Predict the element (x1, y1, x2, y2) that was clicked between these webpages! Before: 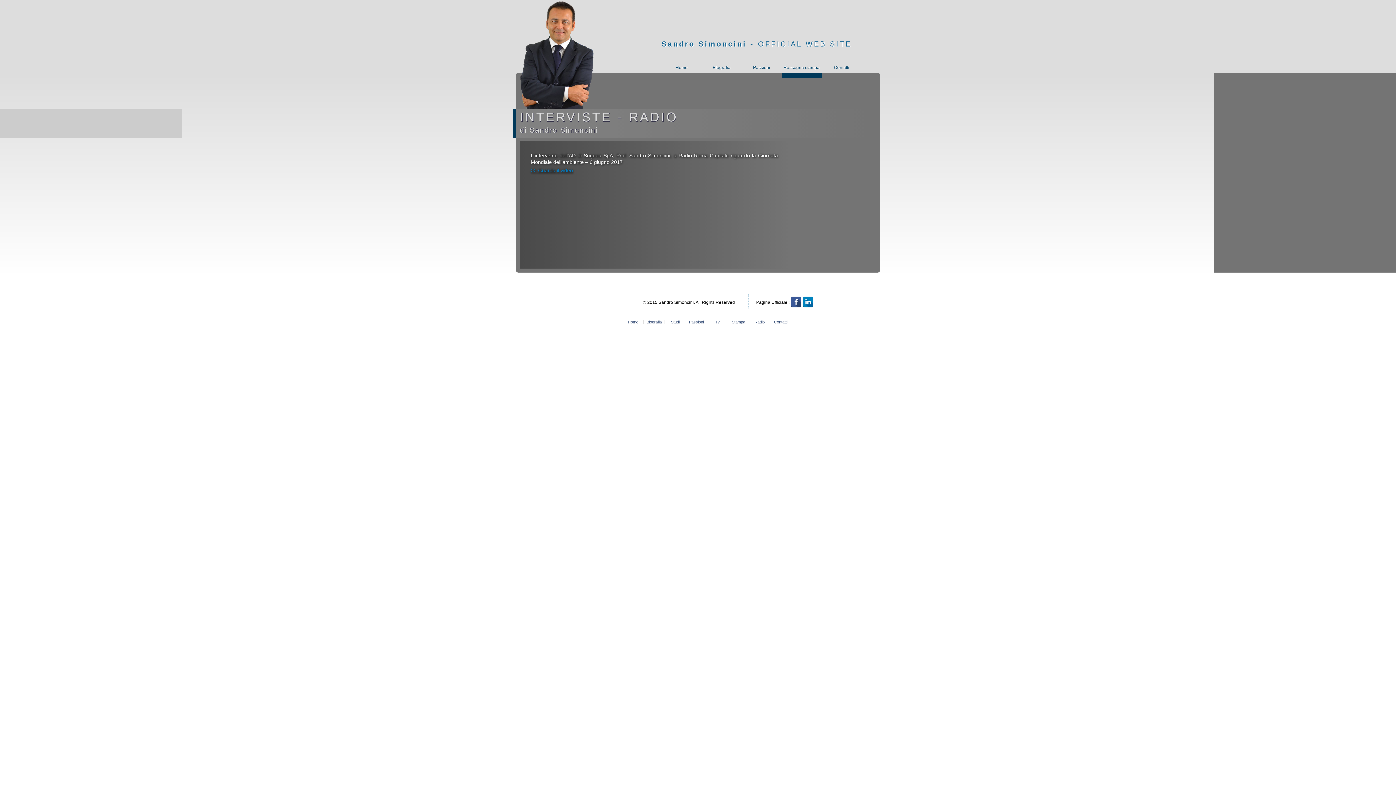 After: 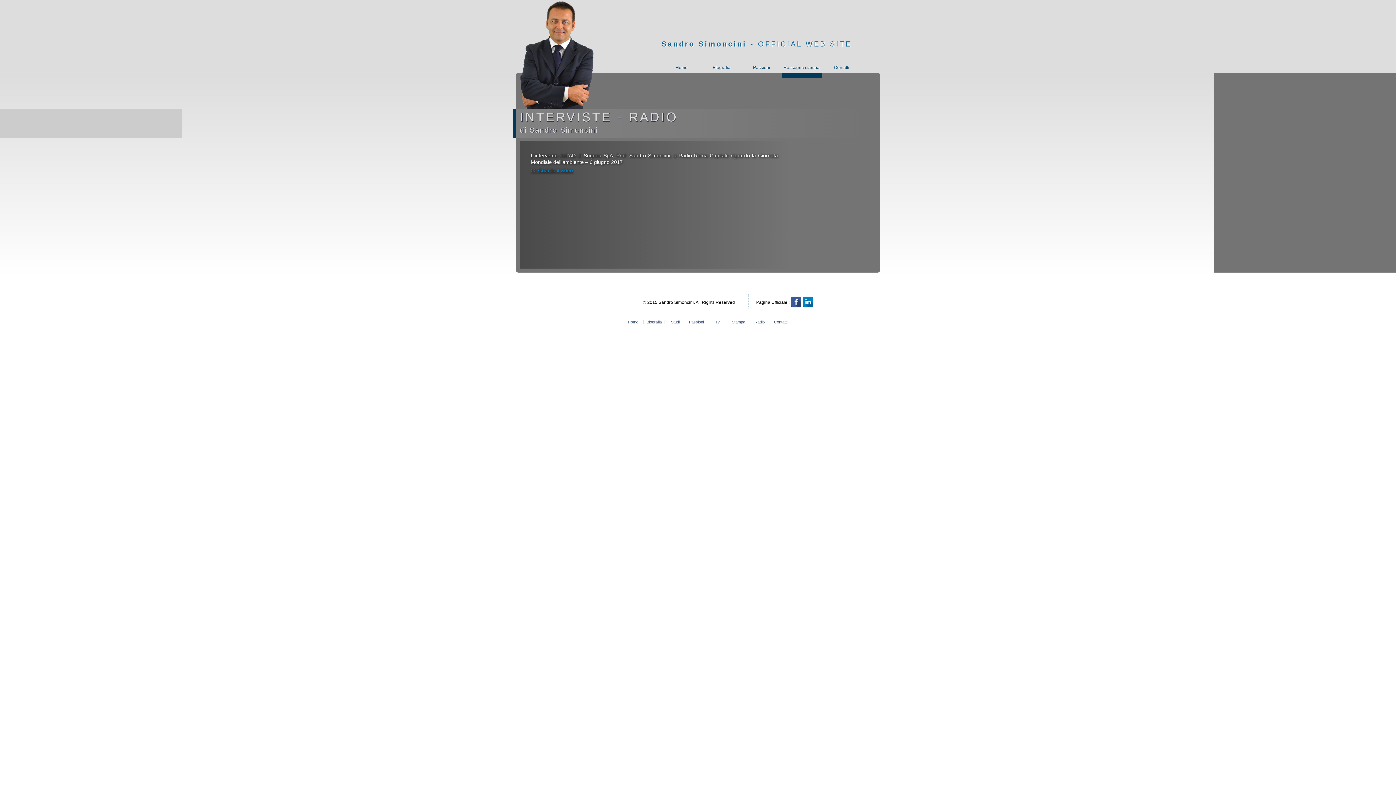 Action: bbox: (527, 163, 781, 177) label: >> Guarda il video